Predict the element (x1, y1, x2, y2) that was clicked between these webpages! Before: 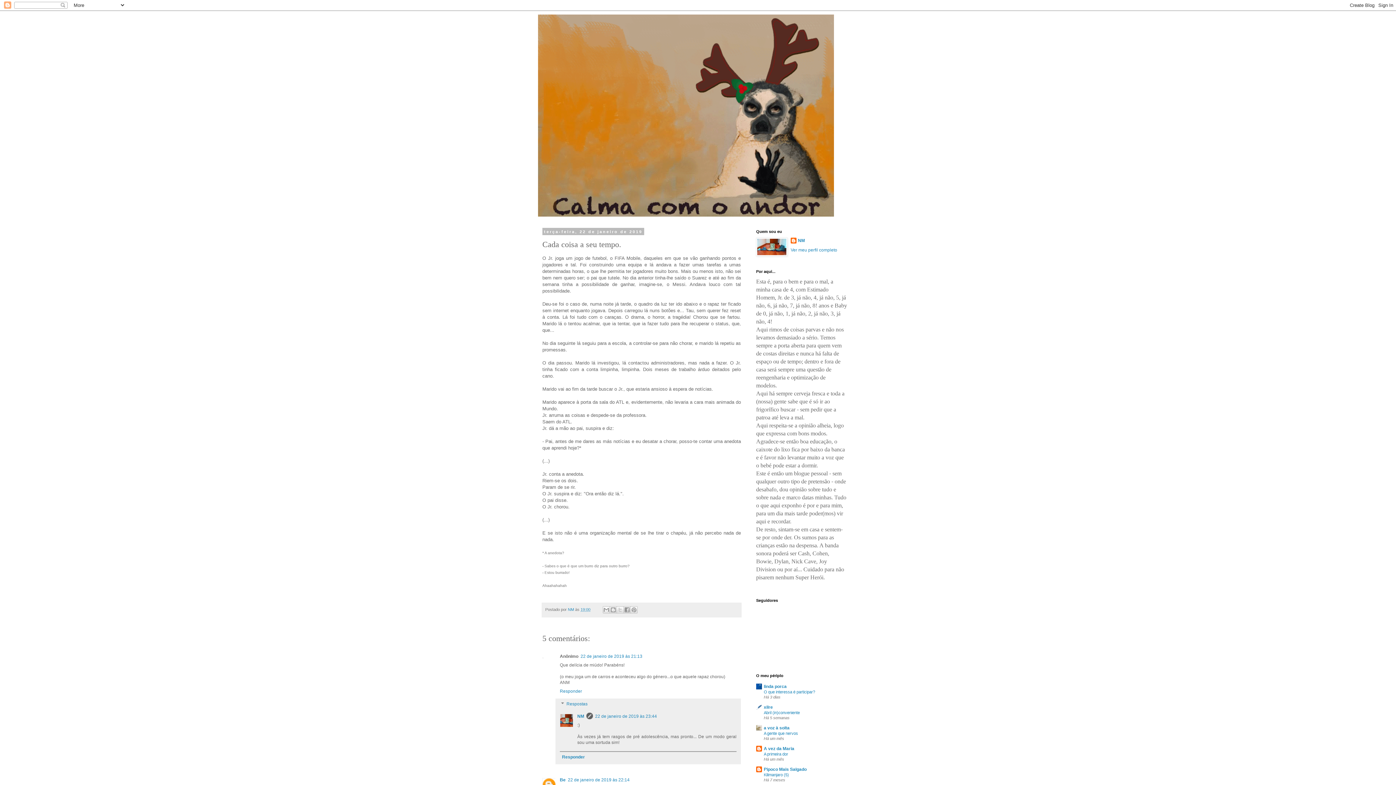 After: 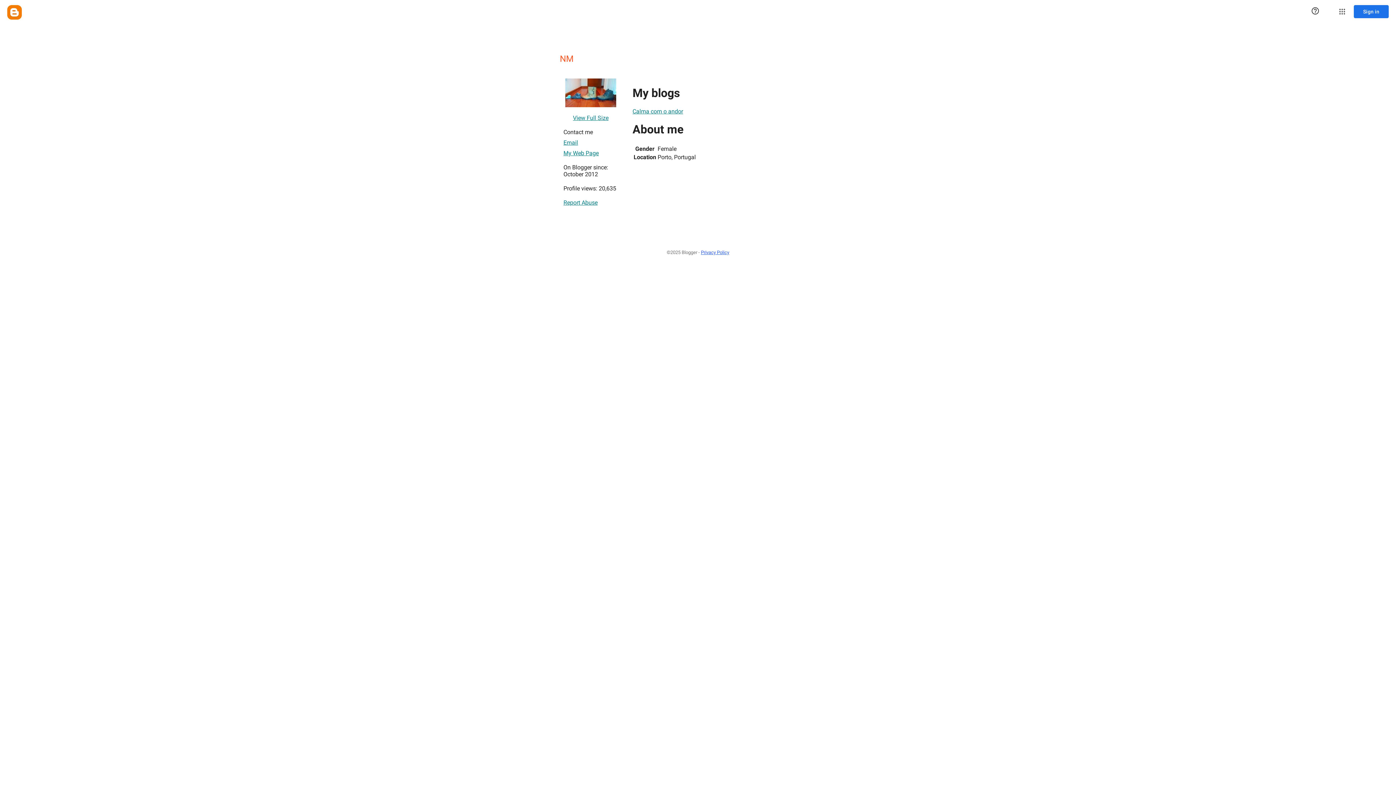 Action: label: NM  bbox: (568, 607, 575, 611)